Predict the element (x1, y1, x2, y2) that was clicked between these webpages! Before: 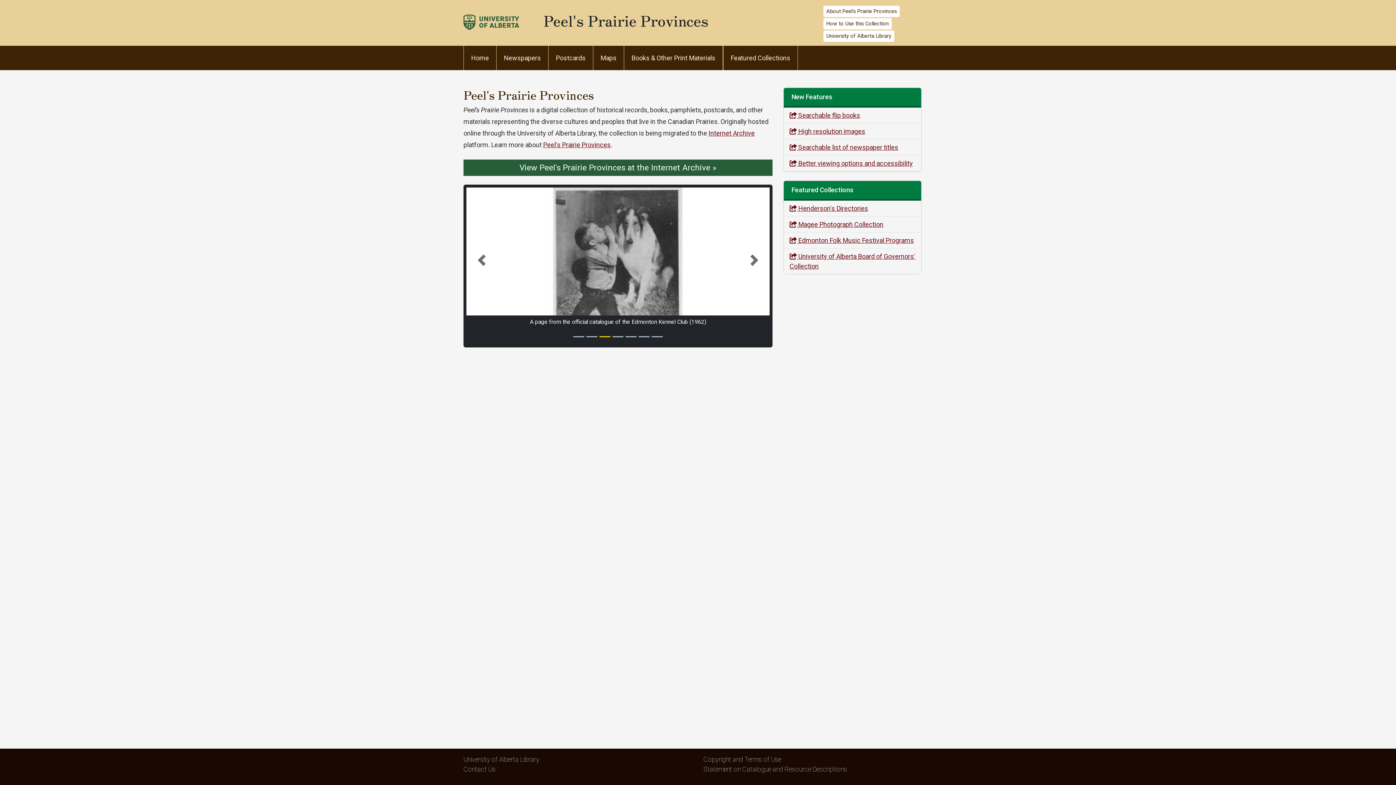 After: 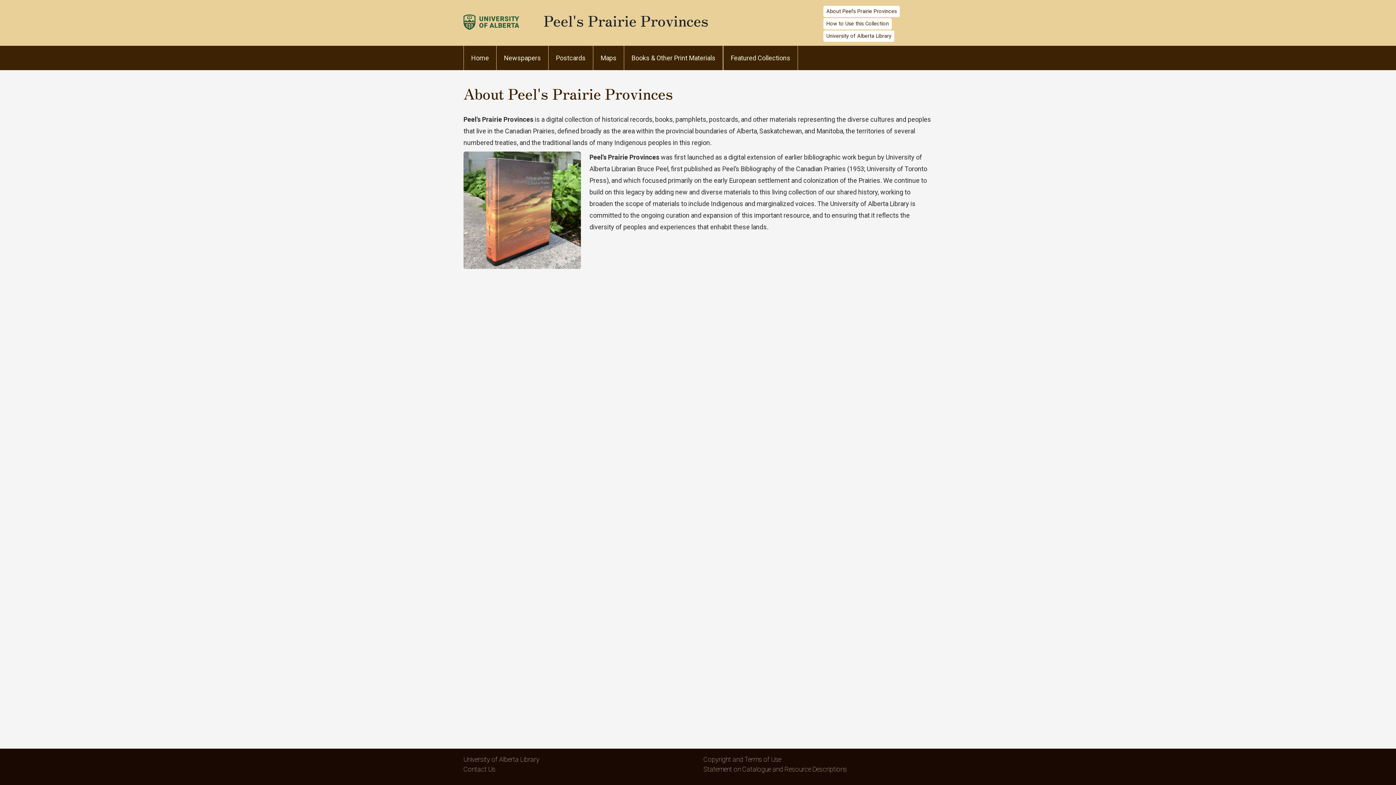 Action: bbox: (823, 5, 900, 17) label: About Peel's Prairie Provinces